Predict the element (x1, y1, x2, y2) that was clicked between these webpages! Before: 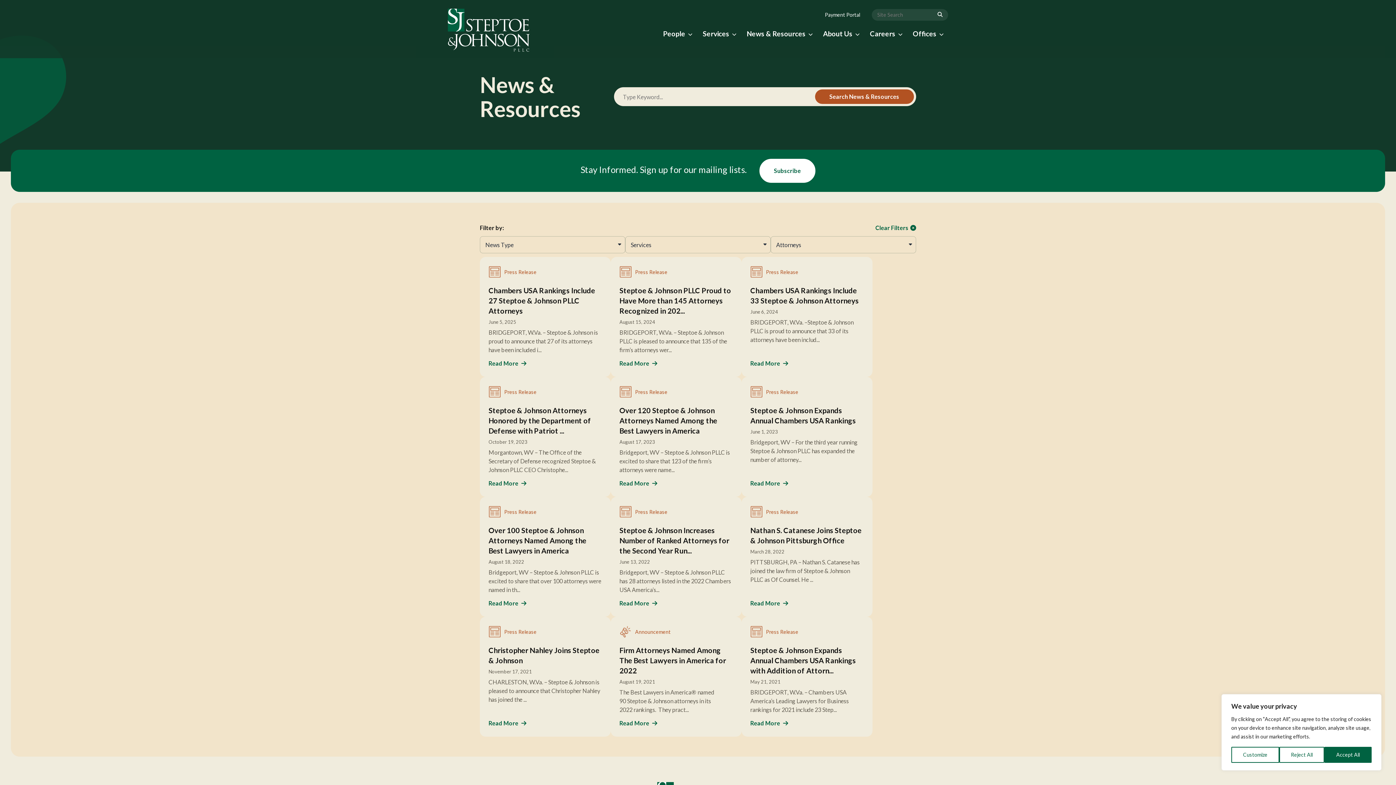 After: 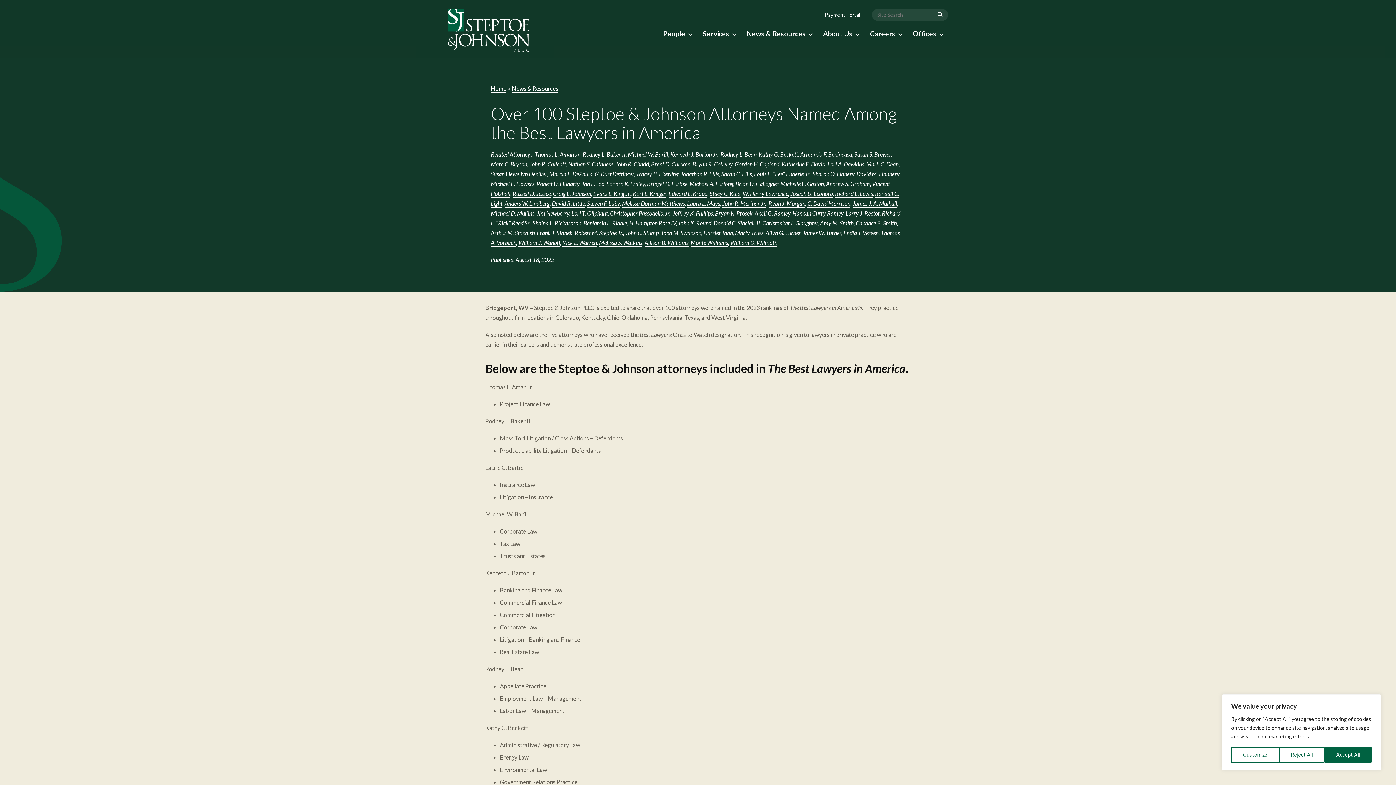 Action: bbox: (488, 600, 526, 606) label: Read More 